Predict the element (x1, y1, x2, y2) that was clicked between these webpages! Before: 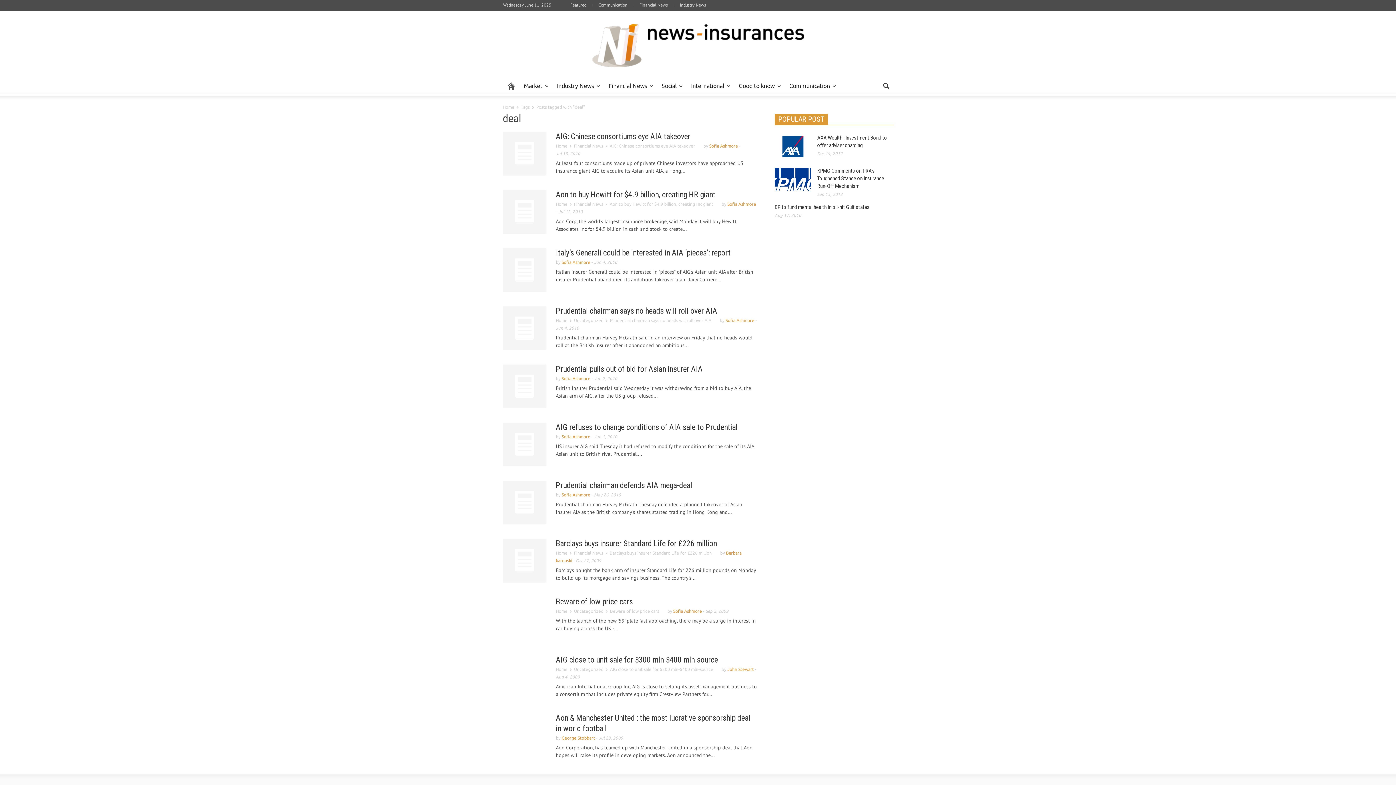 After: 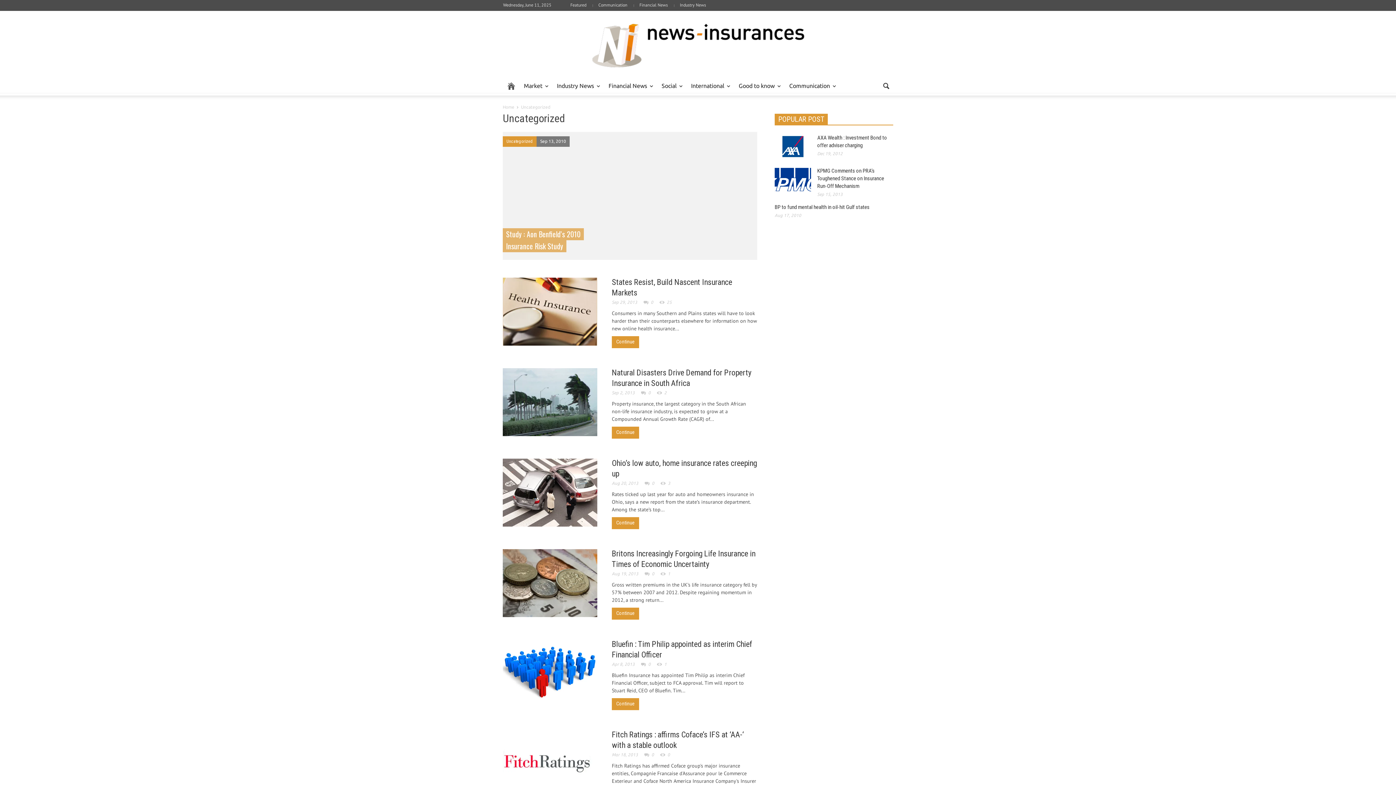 Action: bbox: (574, 318, 603, 322) label: Uncategorized